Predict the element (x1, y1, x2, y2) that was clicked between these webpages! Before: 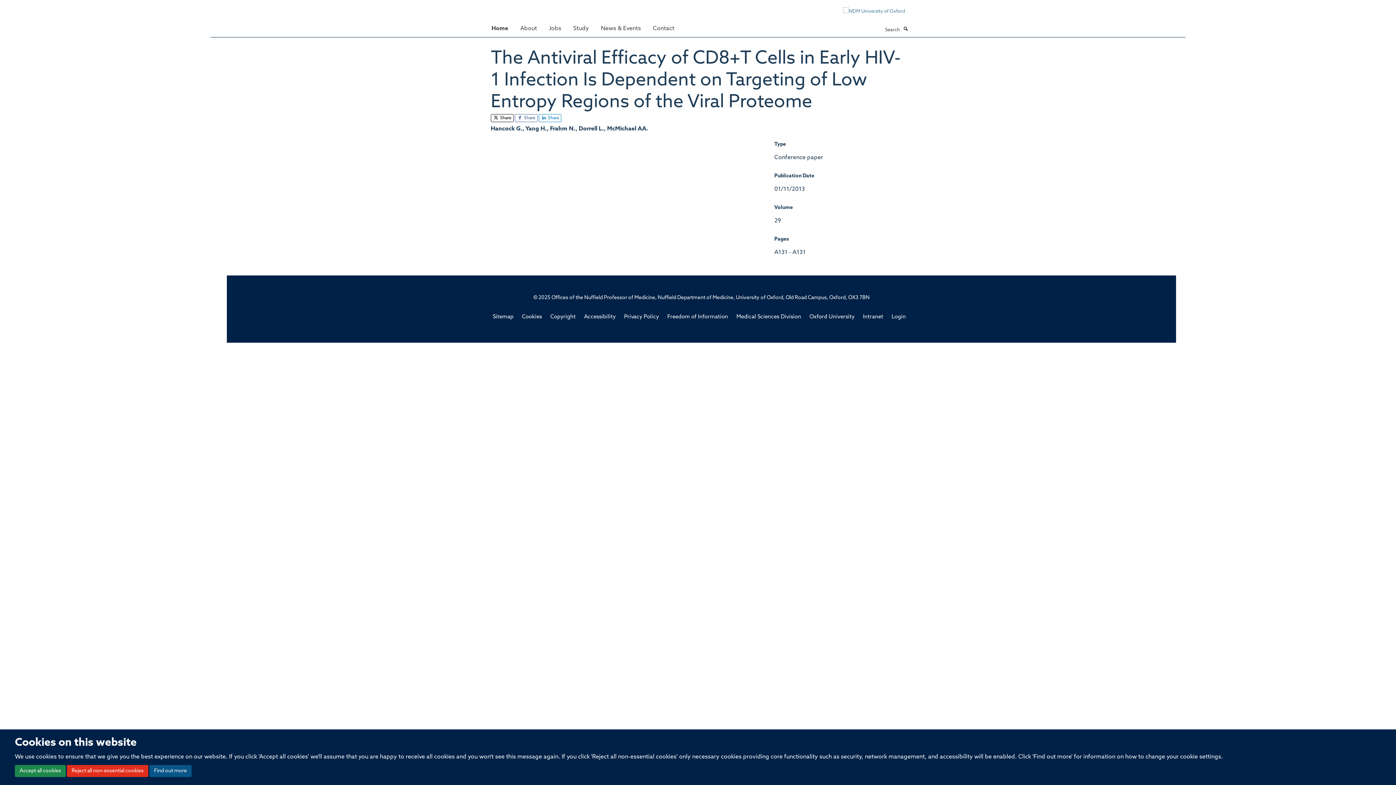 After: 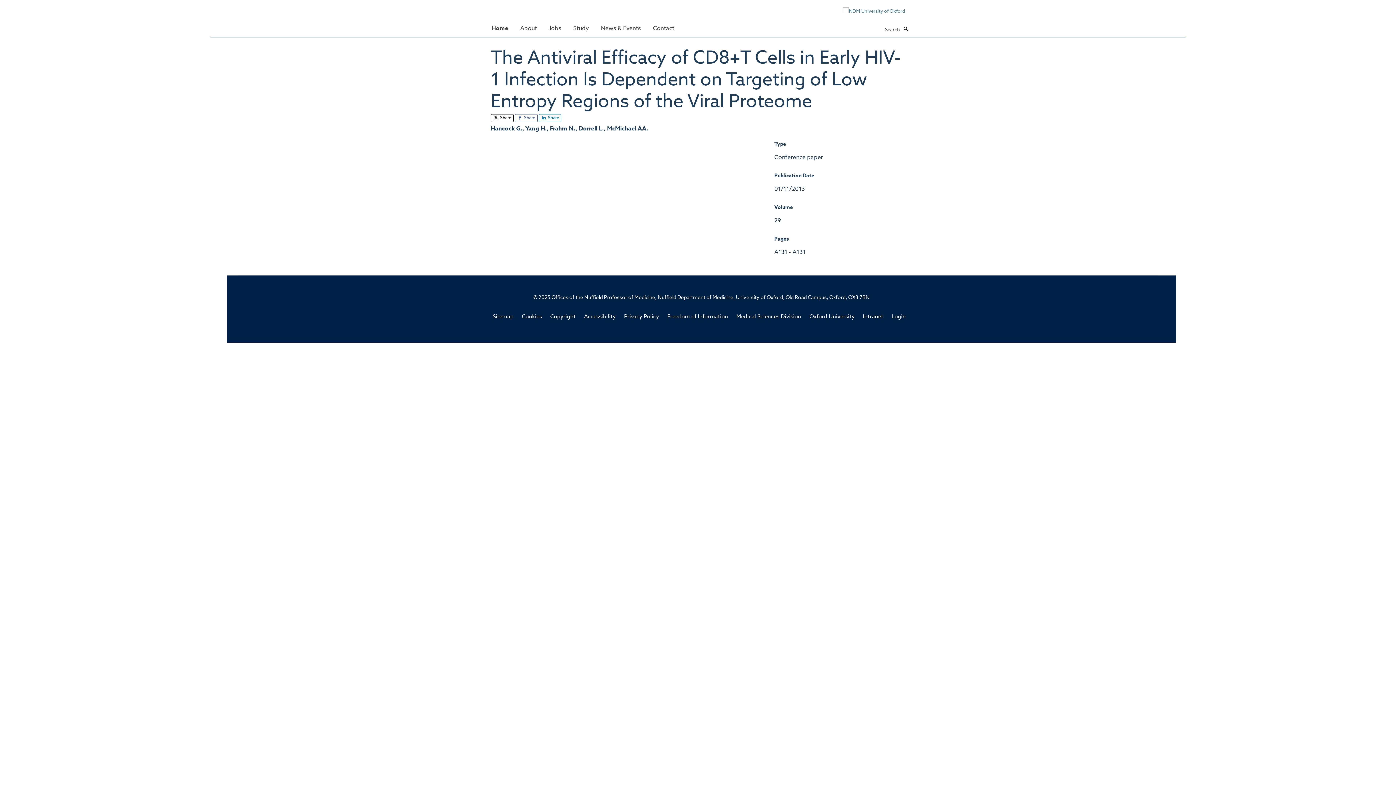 Action: label: Reject all non-essential cookies bbox: (66, 765, 148, 777)